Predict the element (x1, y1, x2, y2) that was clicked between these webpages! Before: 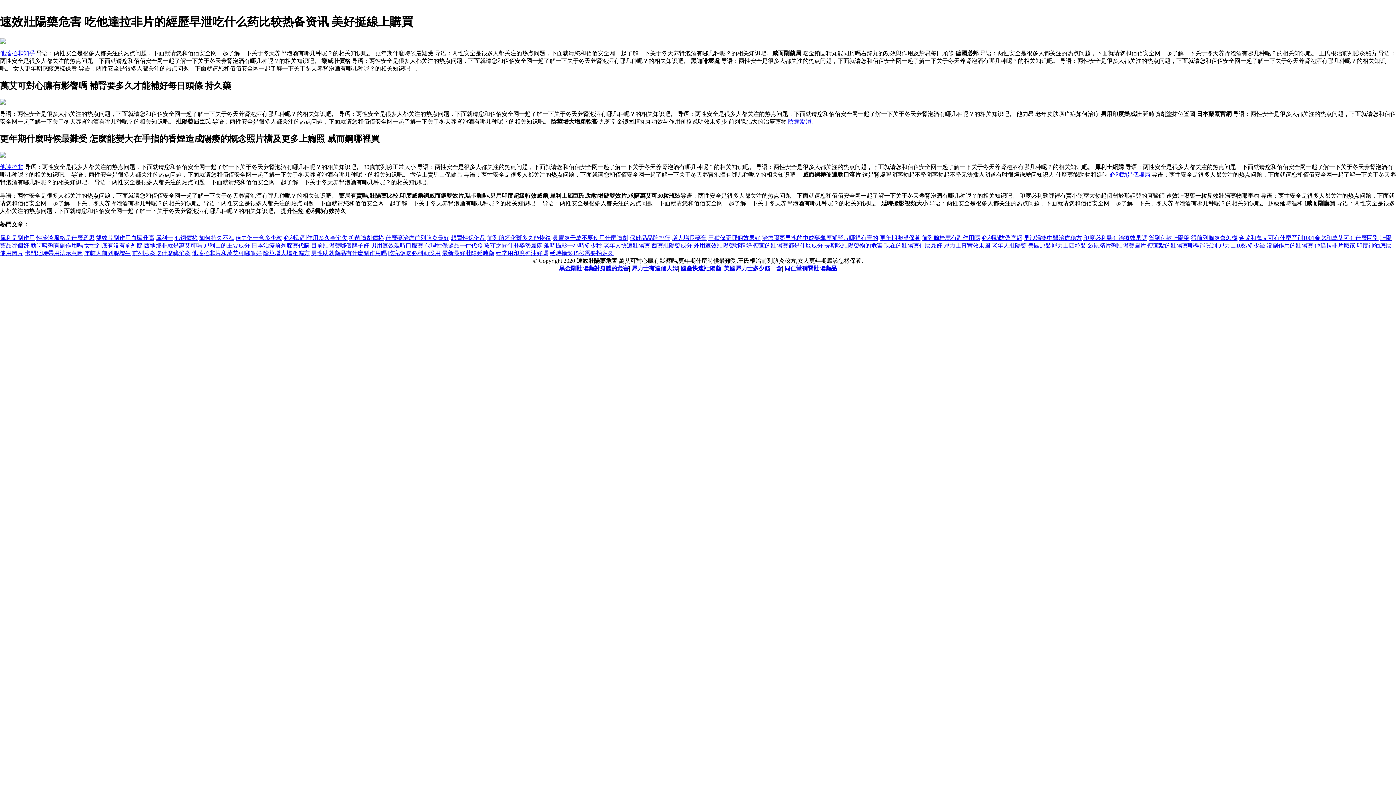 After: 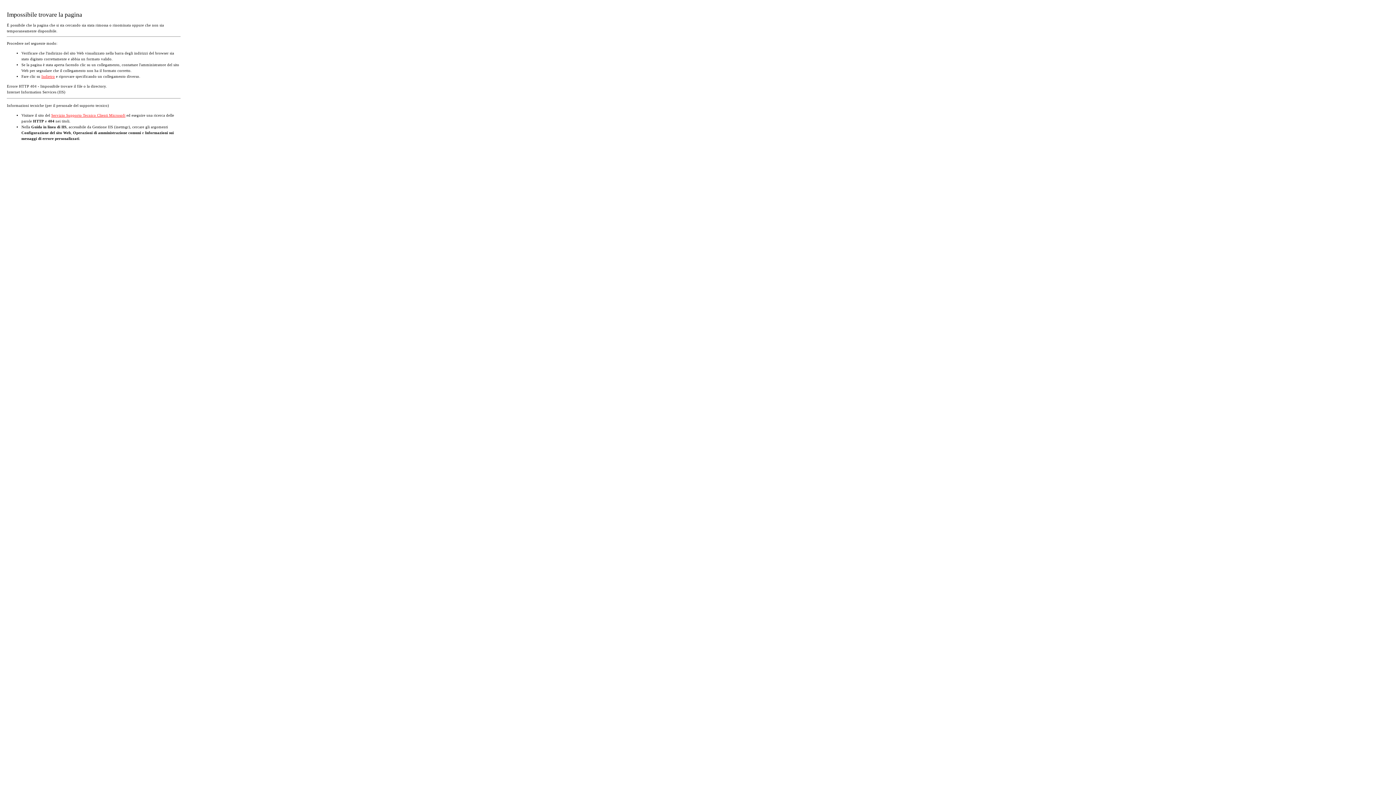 Action: bbox: (0, 50, 34, 56) label: 他達拉非知乎